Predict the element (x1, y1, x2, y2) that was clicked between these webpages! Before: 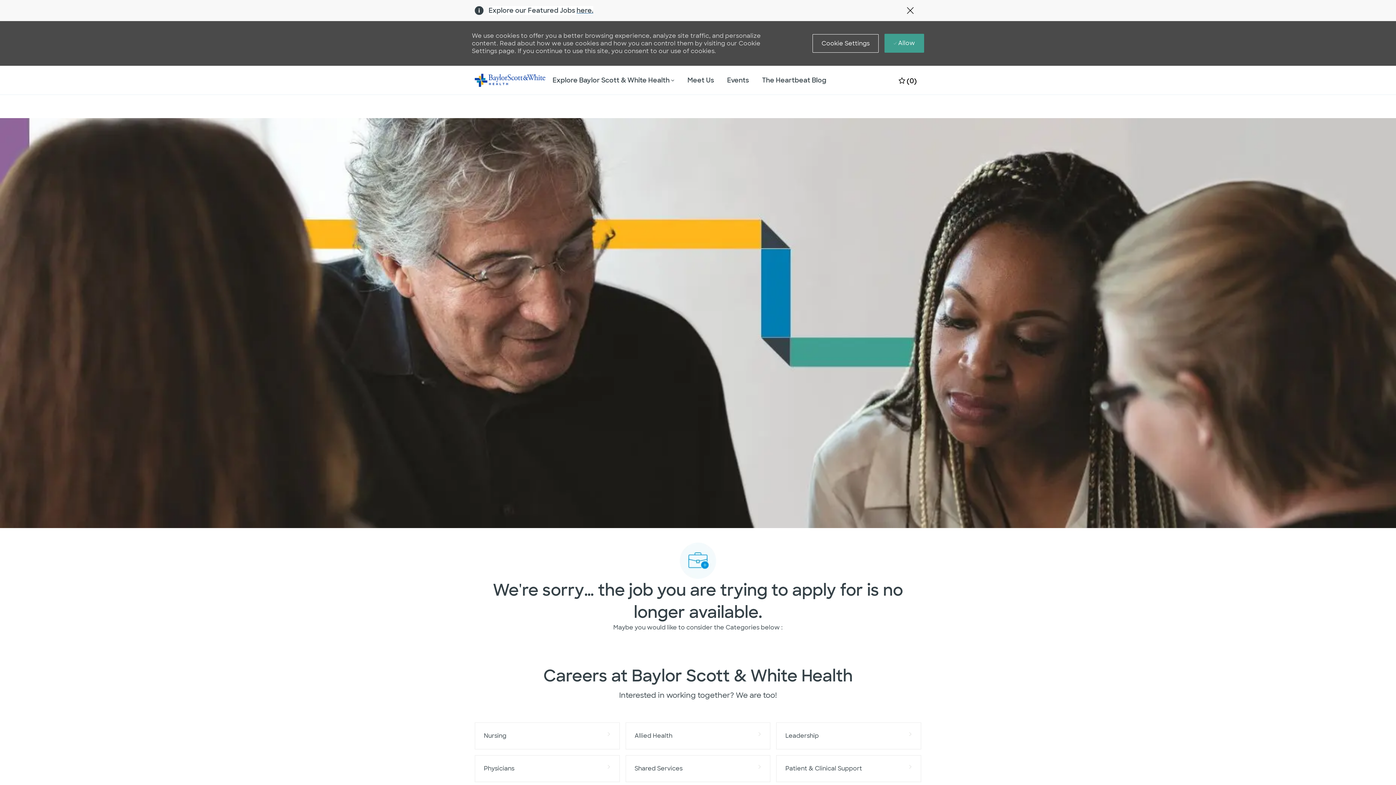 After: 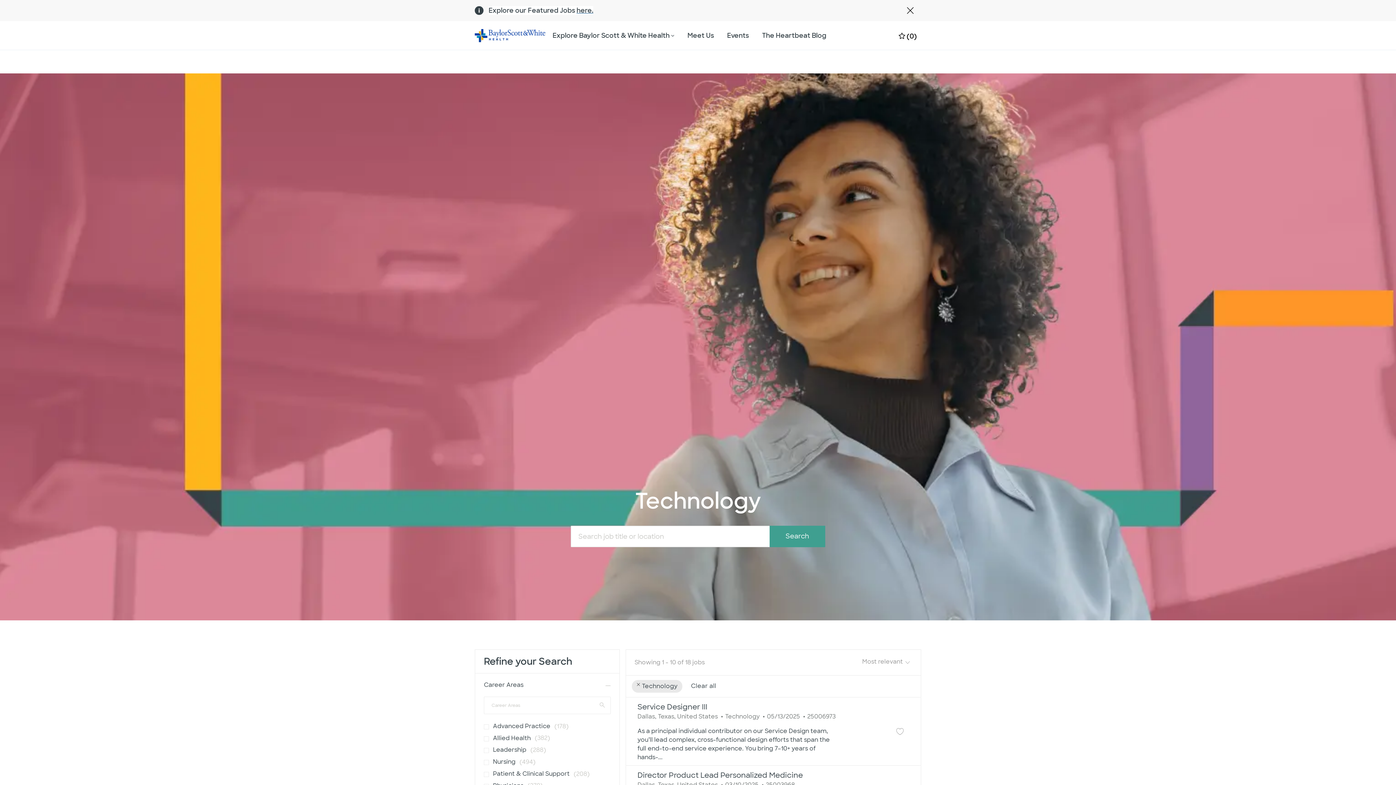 Action: label: Technology bbox: (814, 755, 921, 782)